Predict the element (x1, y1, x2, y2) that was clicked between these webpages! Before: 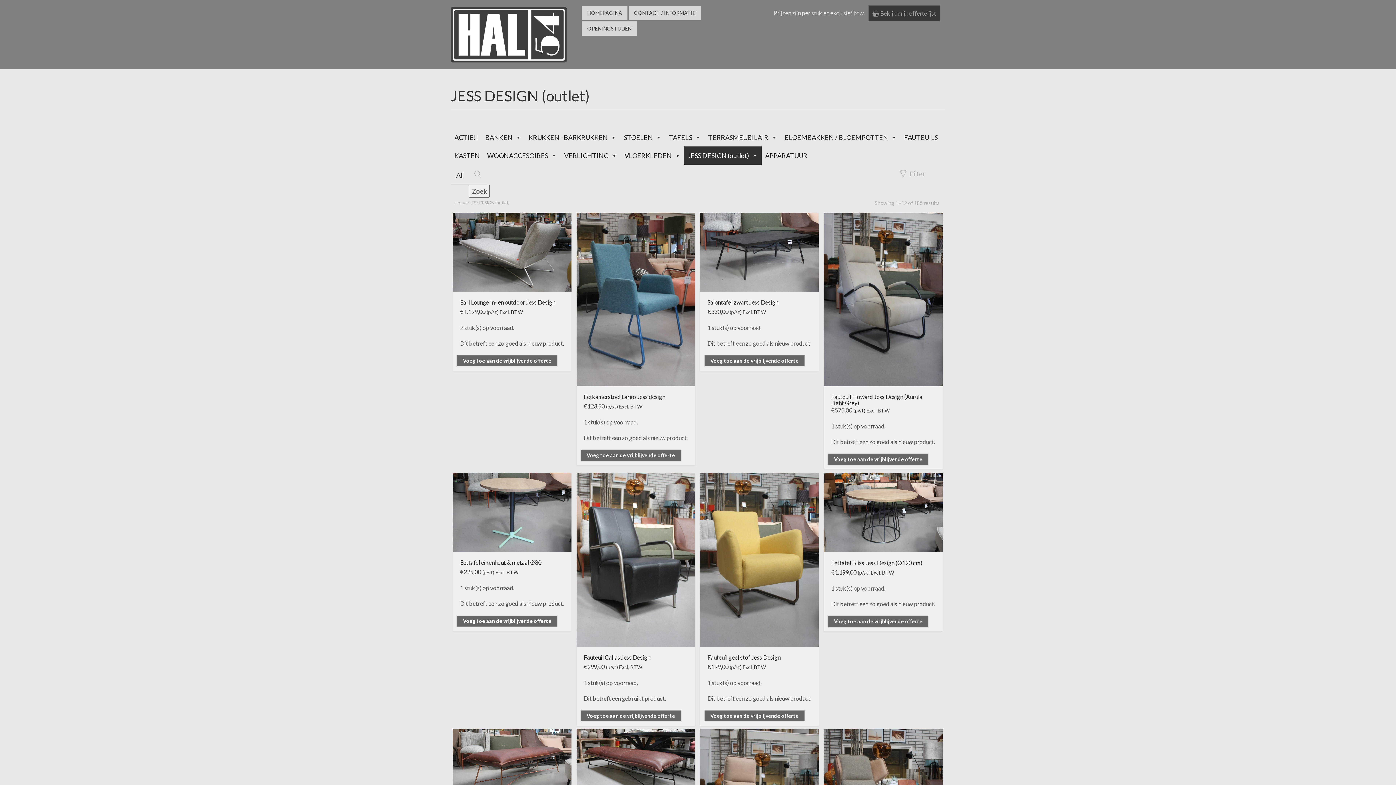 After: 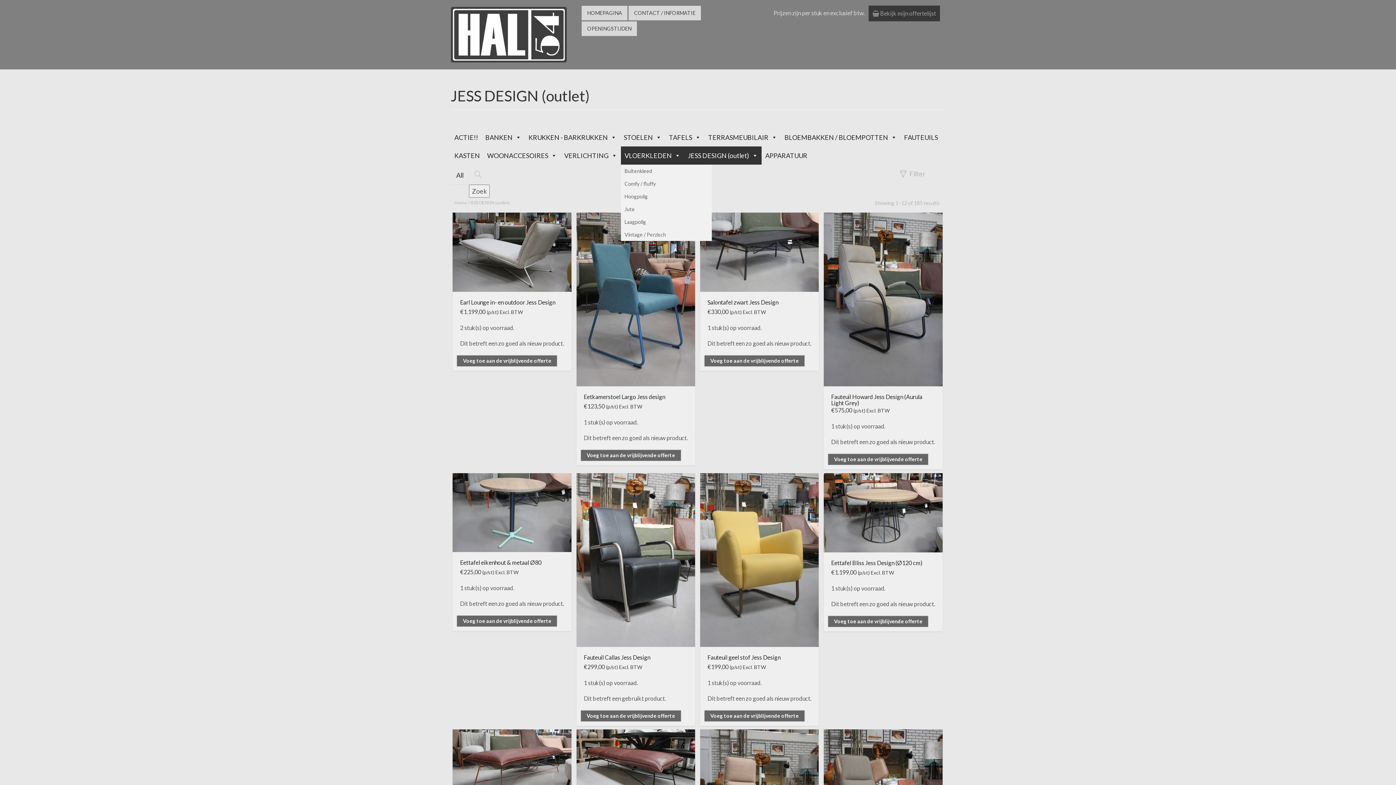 Action: label: VLOERKLEDEN bbox: (621, 164, 684, 182)